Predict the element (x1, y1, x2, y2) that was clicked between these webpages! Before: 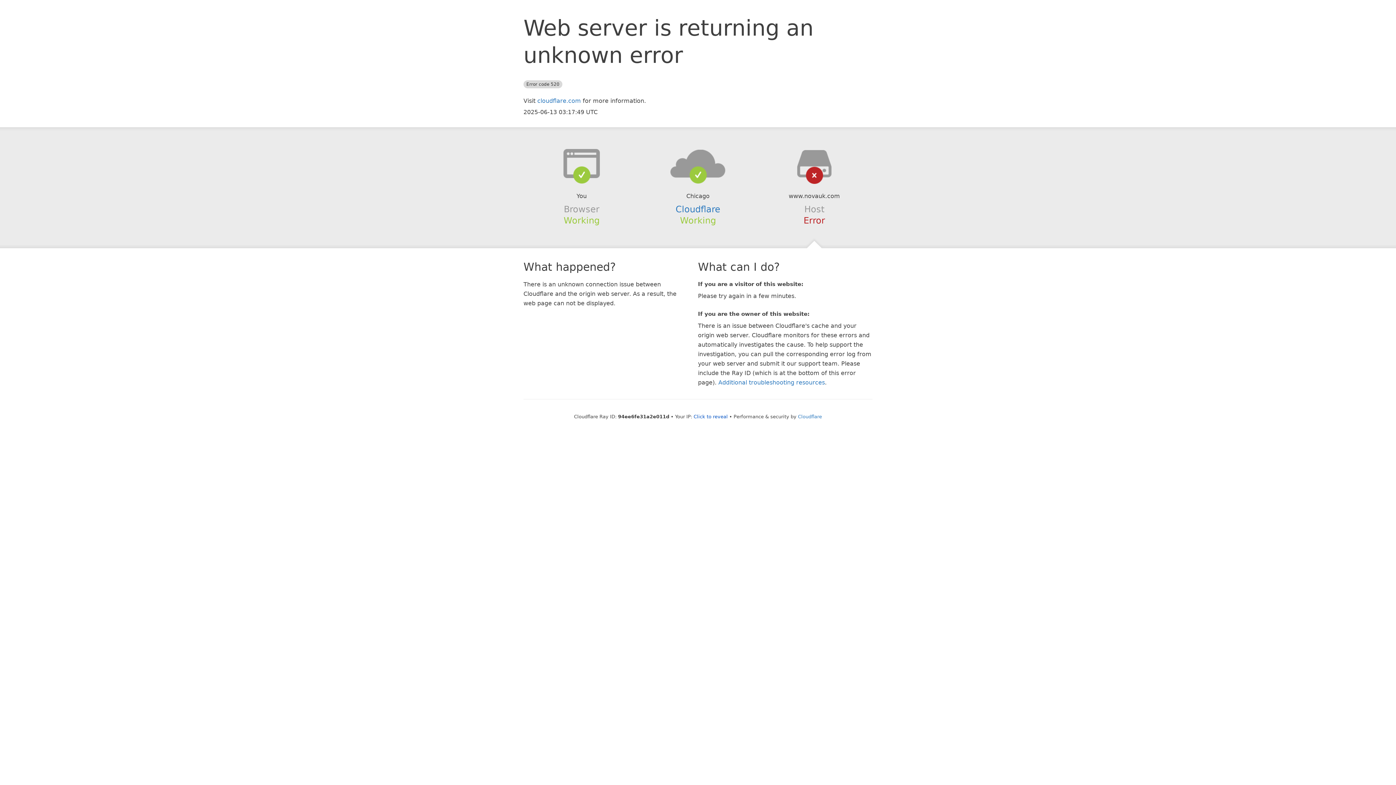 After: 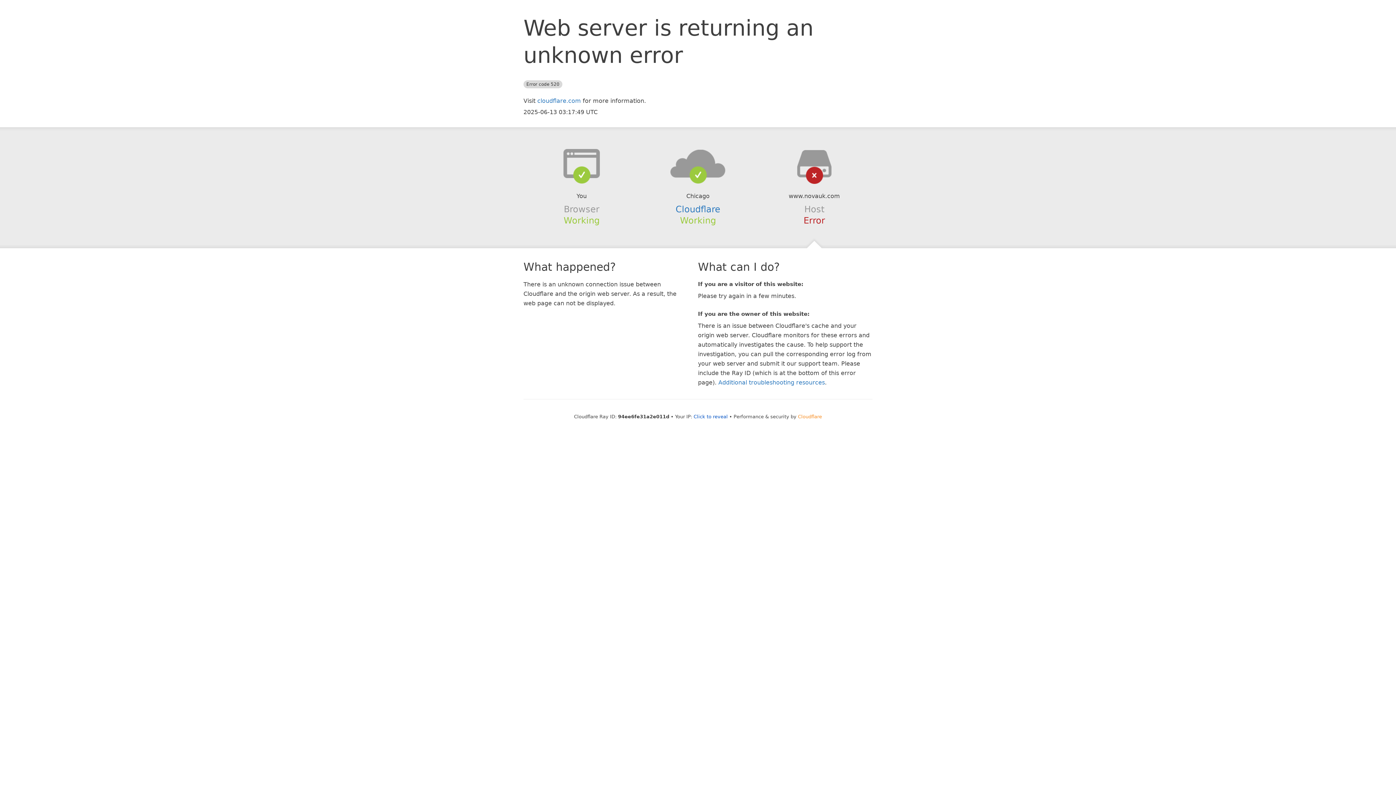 Action: label: Cloudflare bbox: (798, 414, 822, 419)